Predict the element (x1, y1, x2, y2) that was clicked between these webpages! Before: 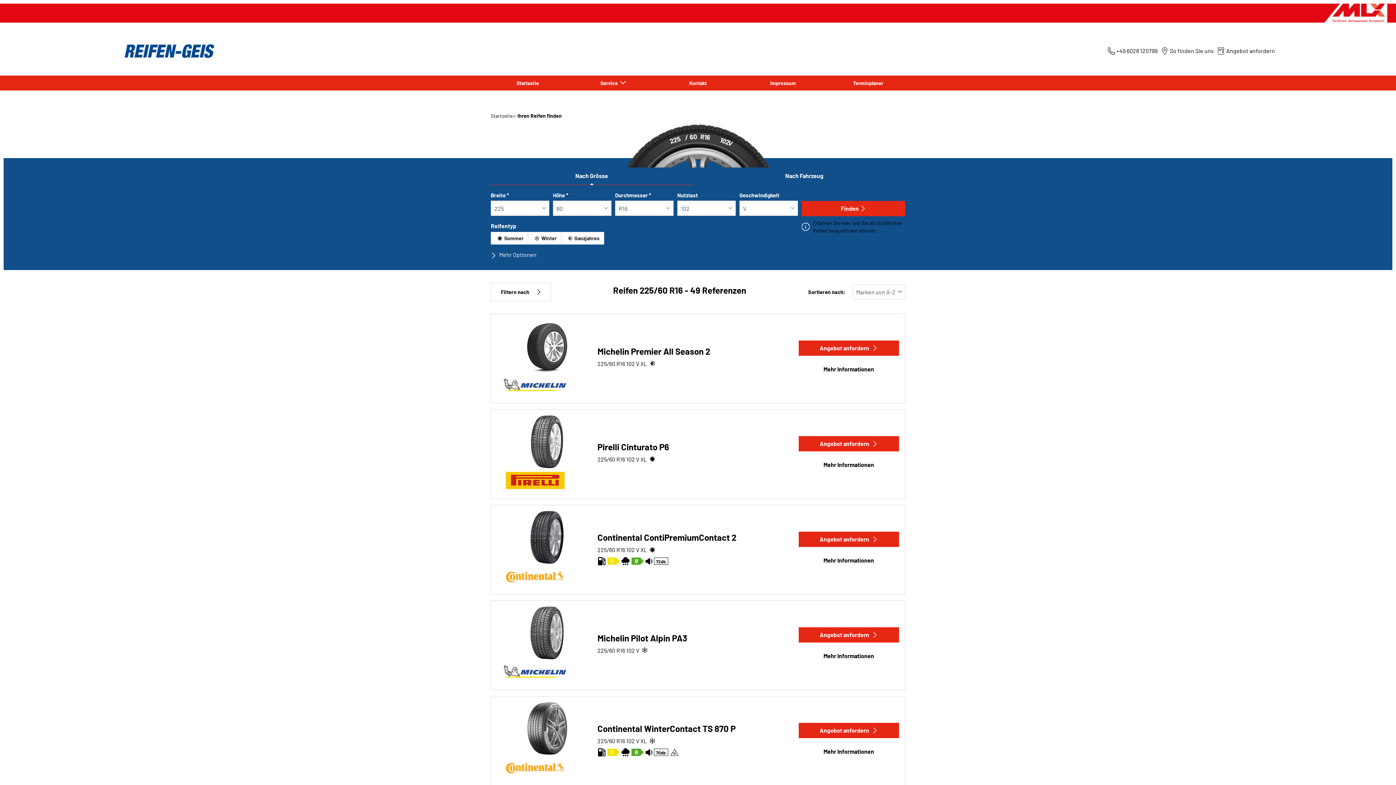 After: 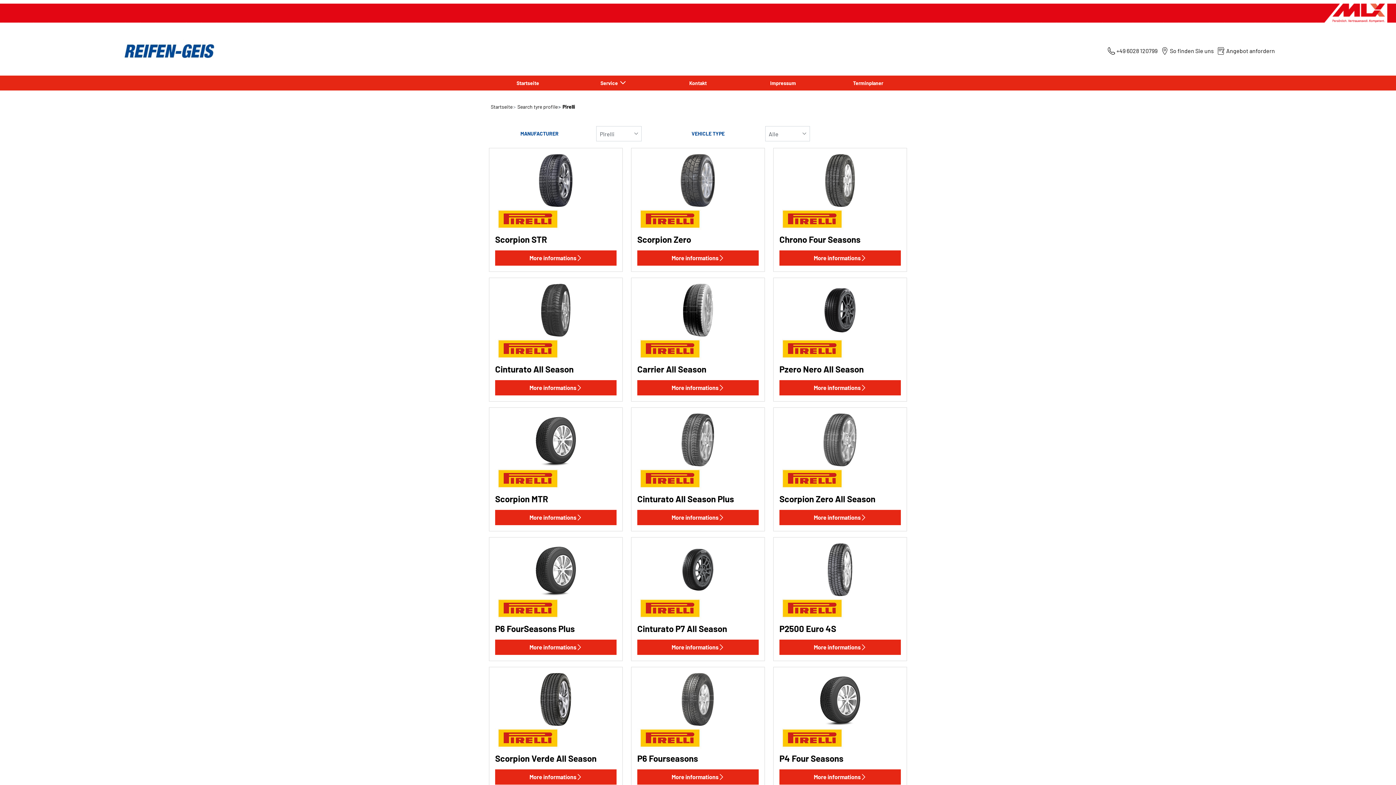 Action: bbox: (502, 468, 568, 493)